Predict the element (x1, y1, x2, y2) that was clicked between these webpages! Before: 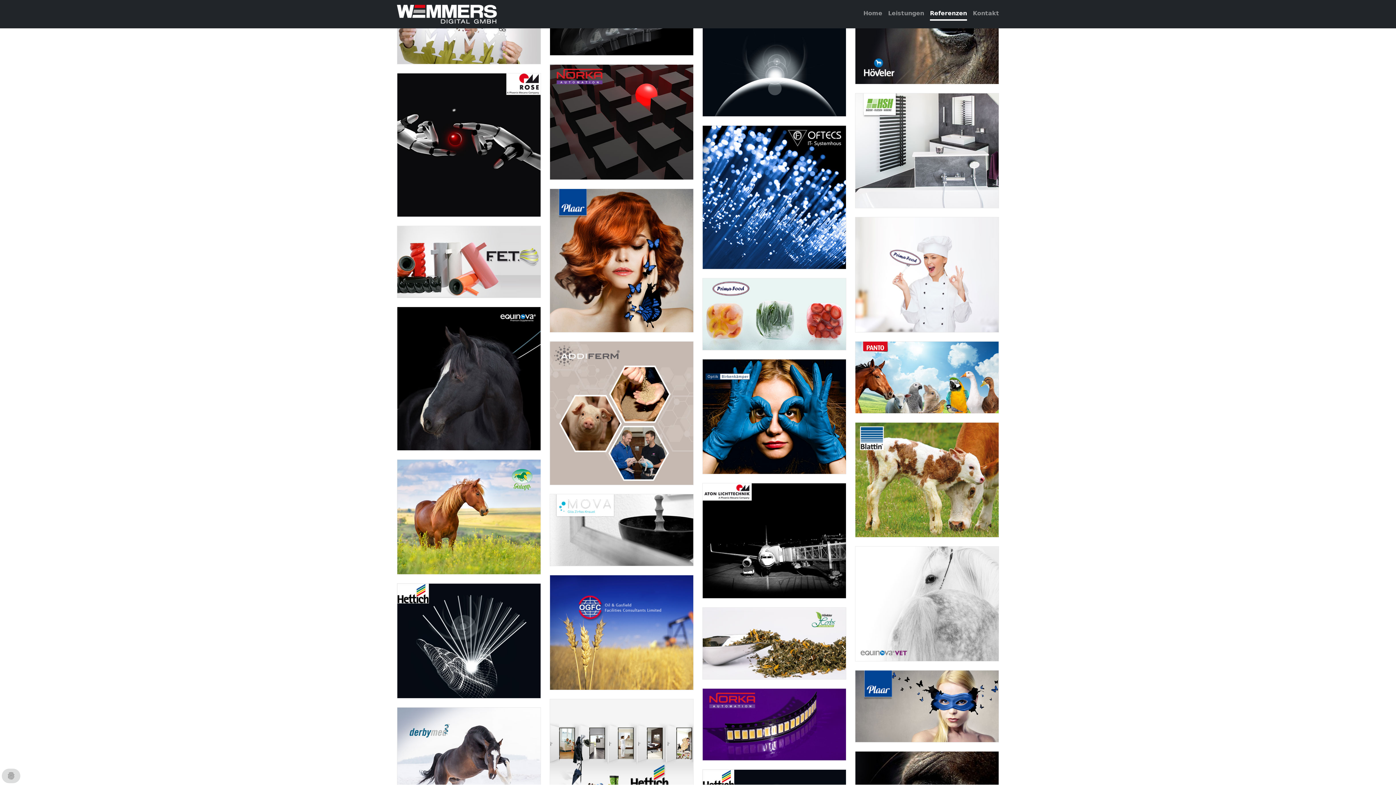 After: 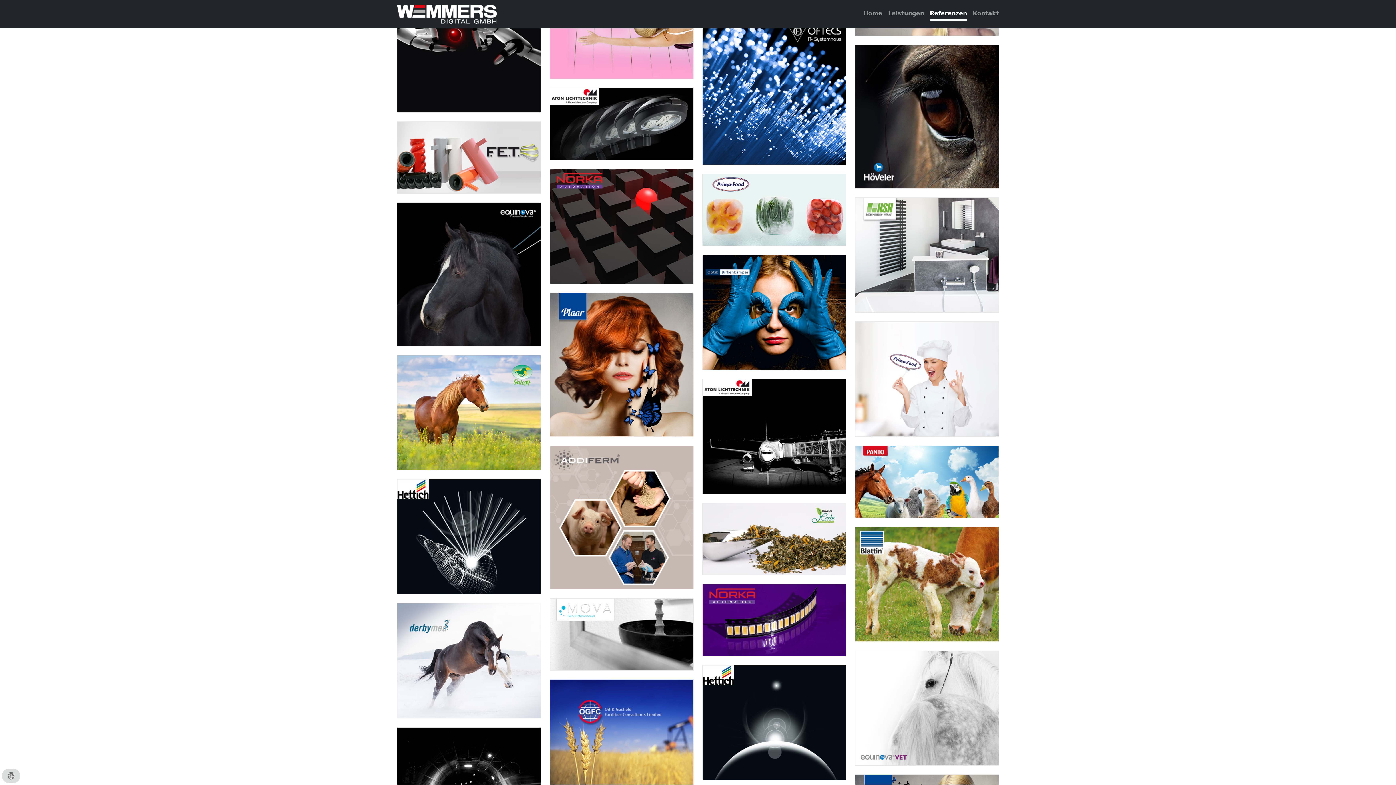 Action: label: Referenzen bbox: (930, 7, 967, 20)